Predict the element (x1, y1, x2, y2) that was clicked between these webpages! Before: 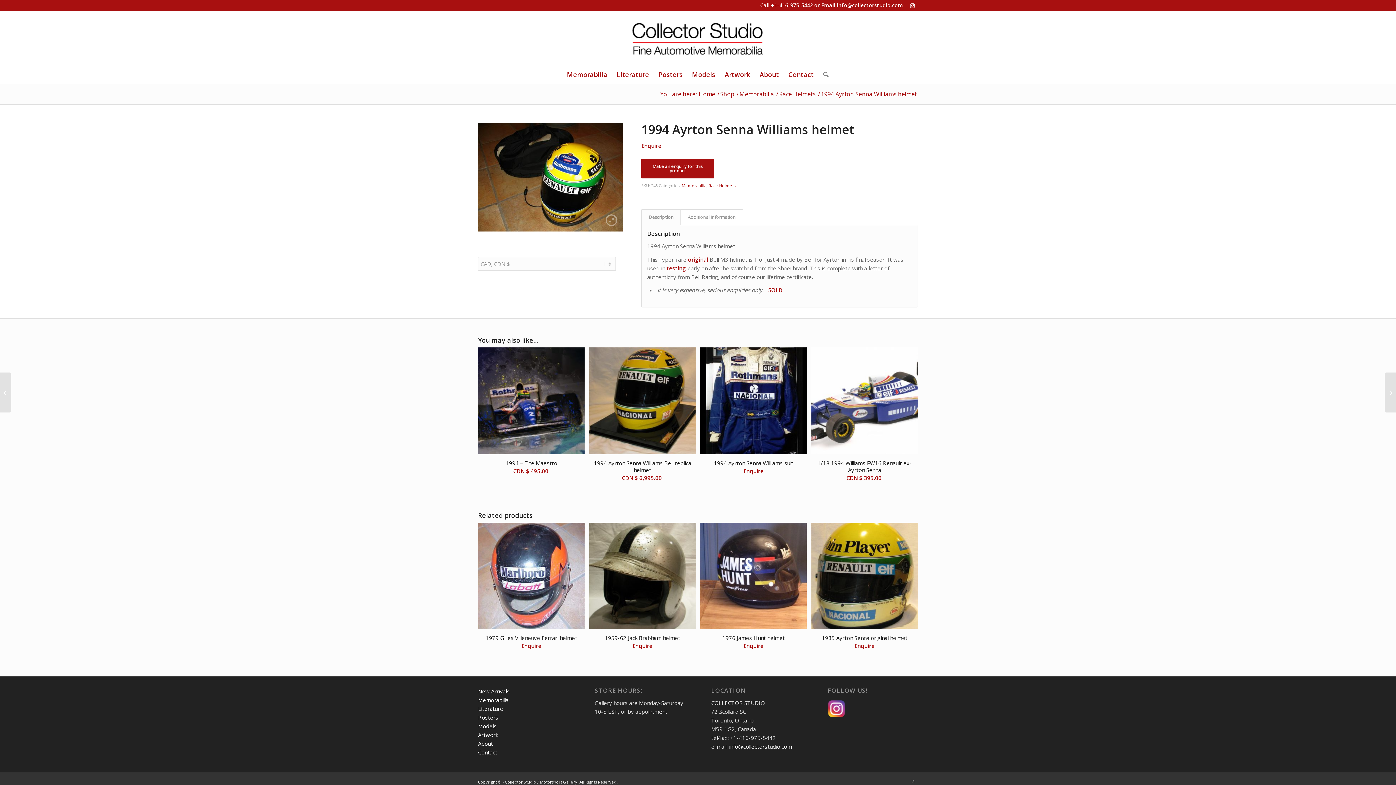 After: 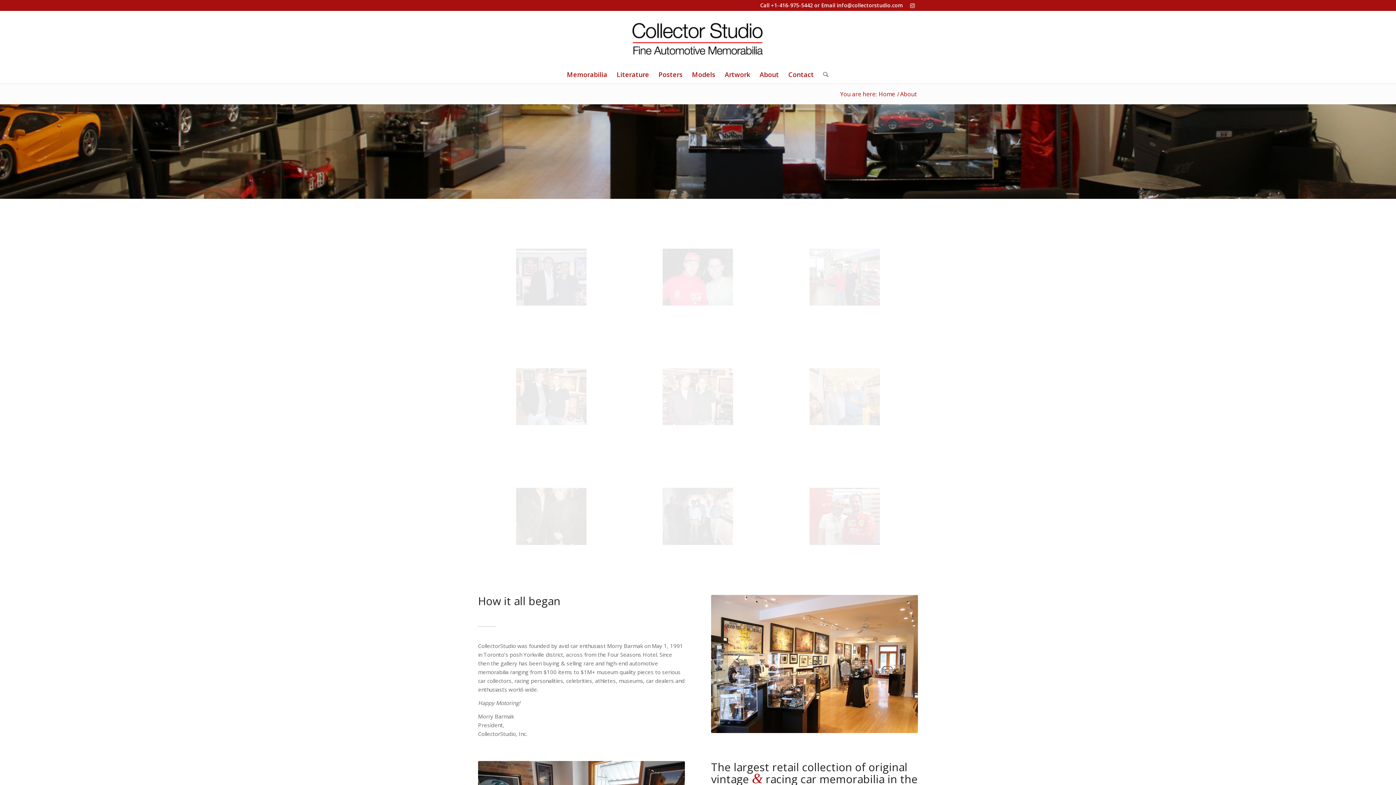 Action: bbox: (478, 740, 493, 747) label: About
